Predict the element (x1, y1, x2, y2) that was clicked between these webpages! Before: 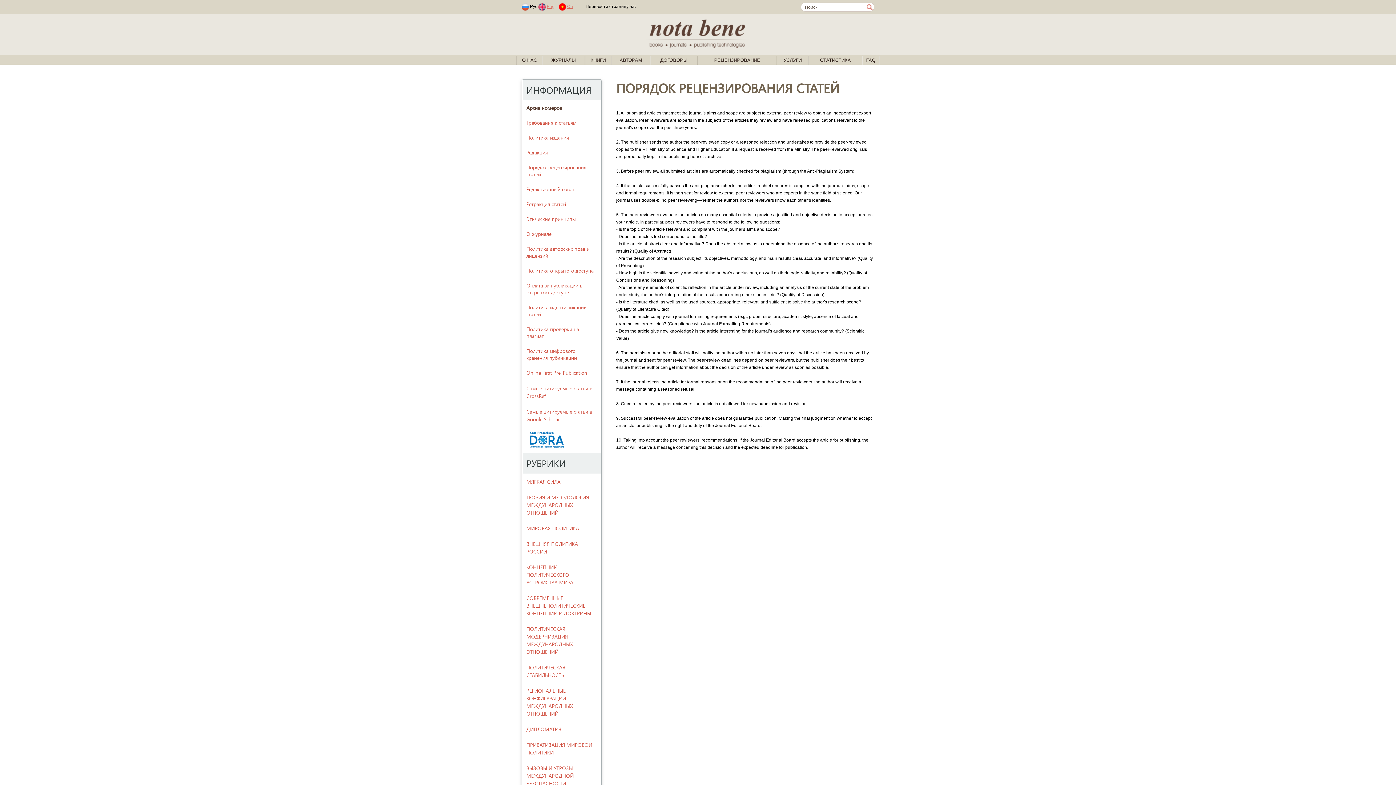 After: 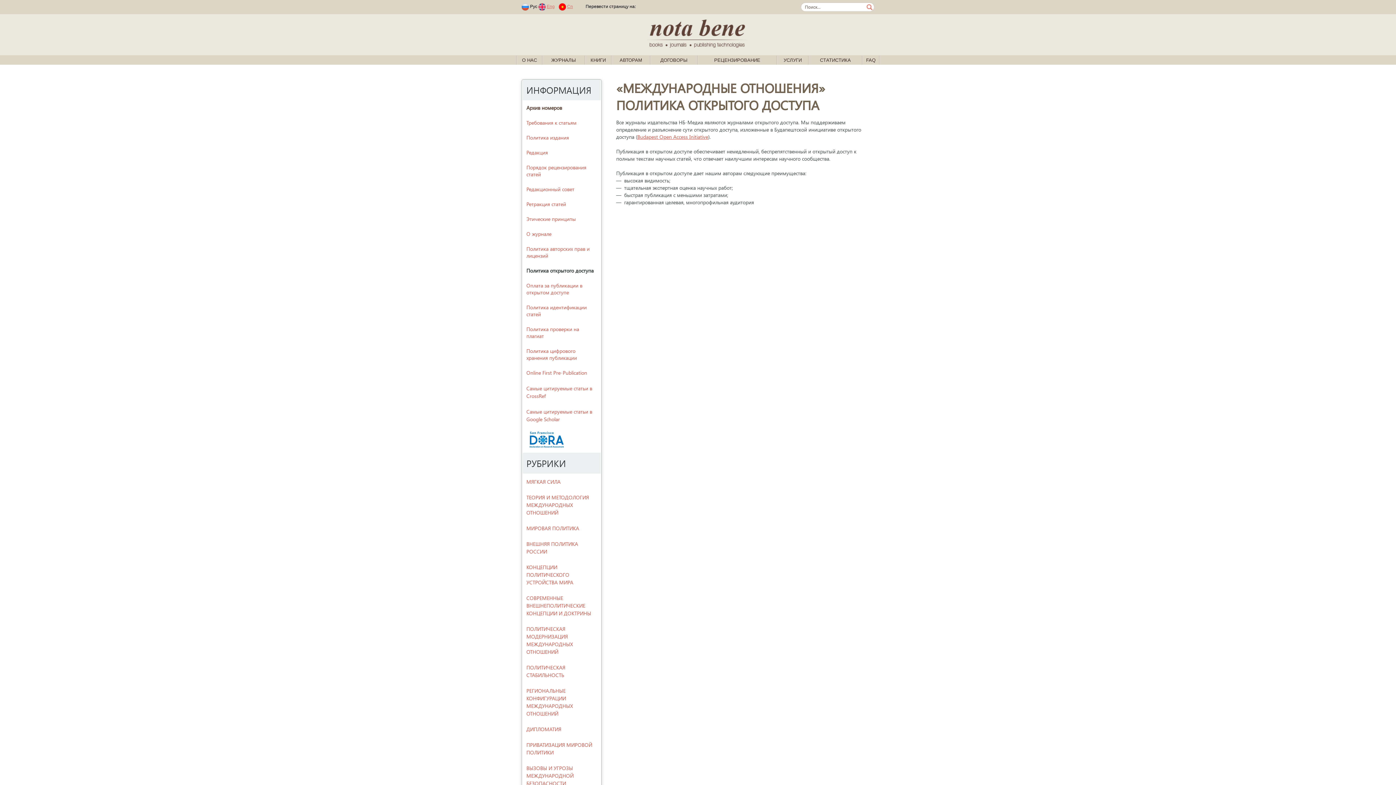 Action: bbox: (522, 263, 600, 278) label: Политика открытого доступа